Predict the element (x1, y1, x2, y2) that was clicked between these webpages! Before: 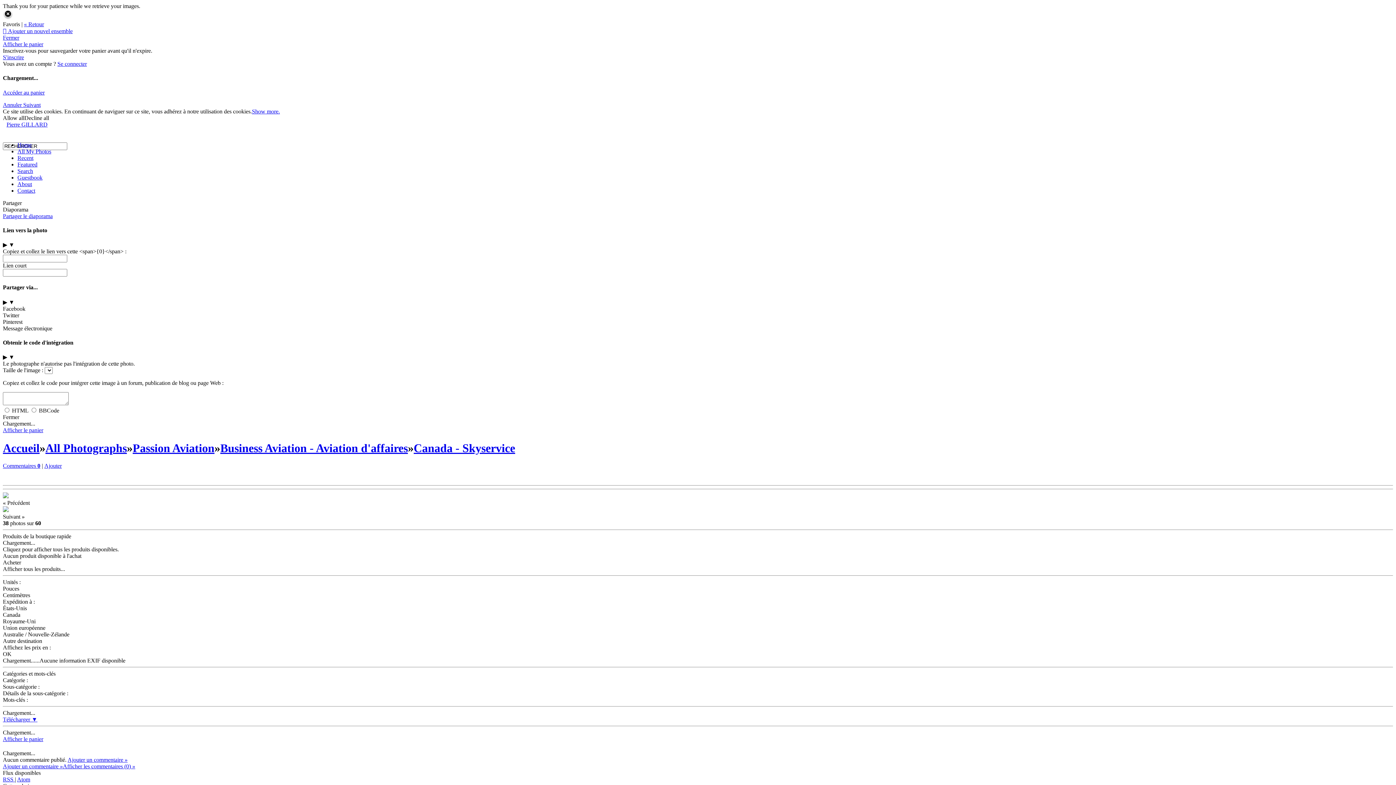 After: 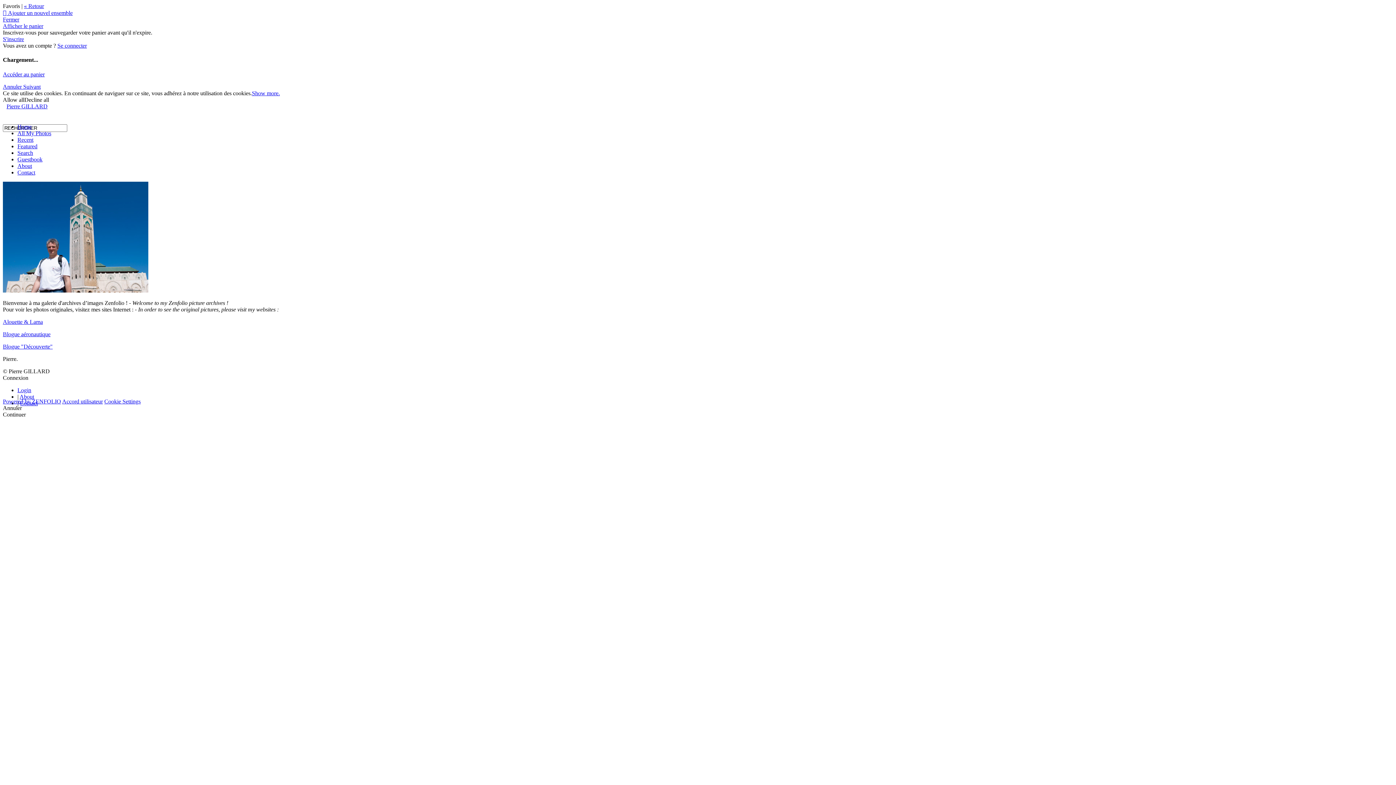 Action: label: About bbox: (17, 180, 32, 187)